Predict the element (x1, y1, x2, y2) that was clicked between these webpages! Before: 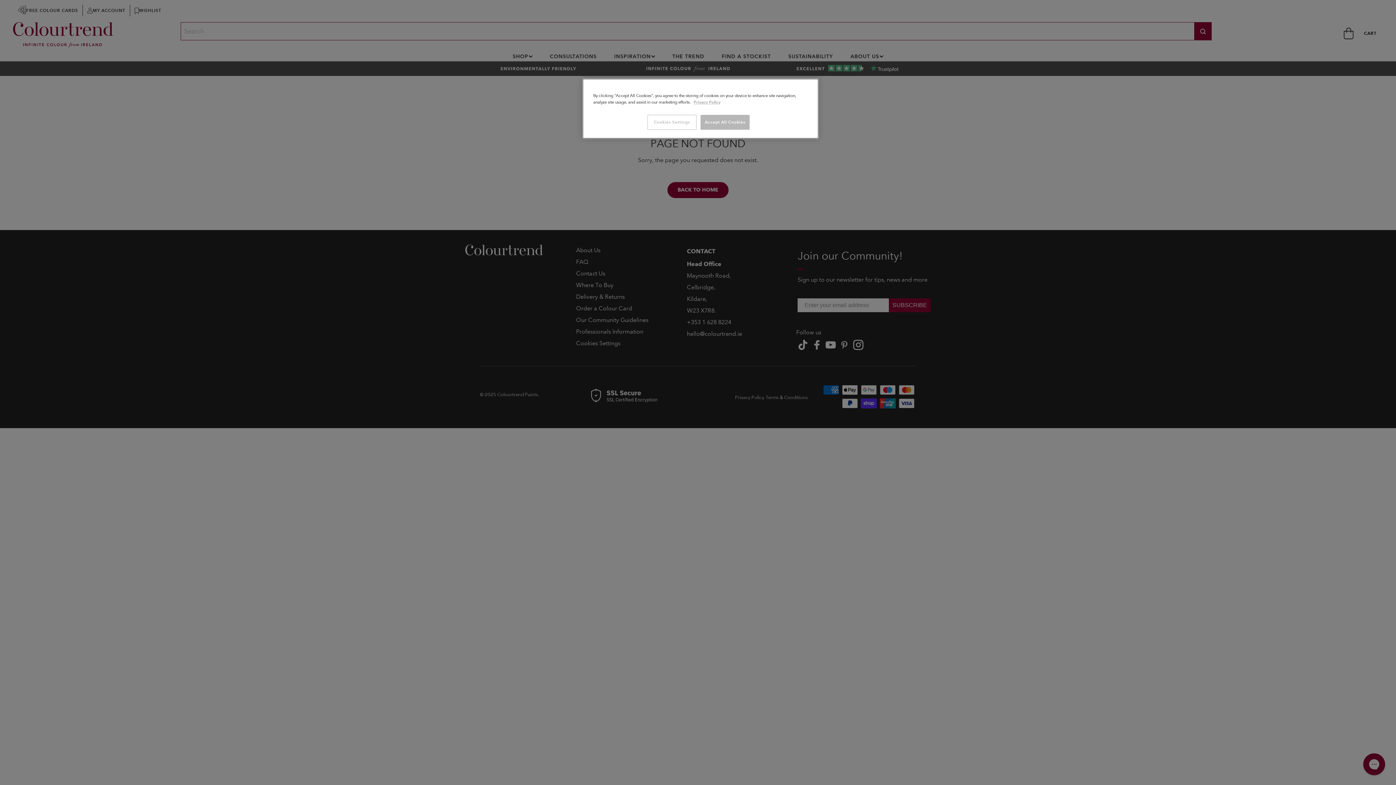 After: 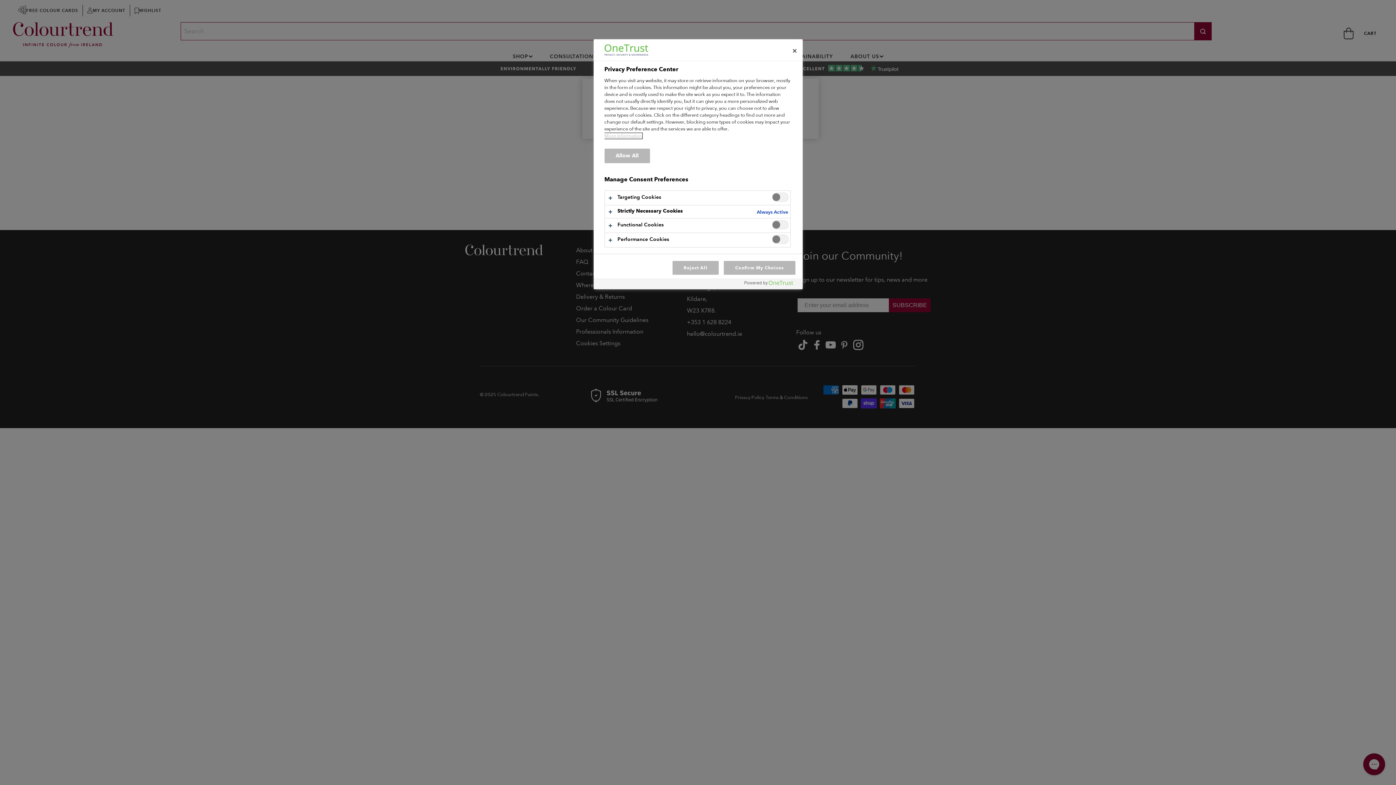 Action: label: Cookies Settings bbox: (647, 114, 696, 129)